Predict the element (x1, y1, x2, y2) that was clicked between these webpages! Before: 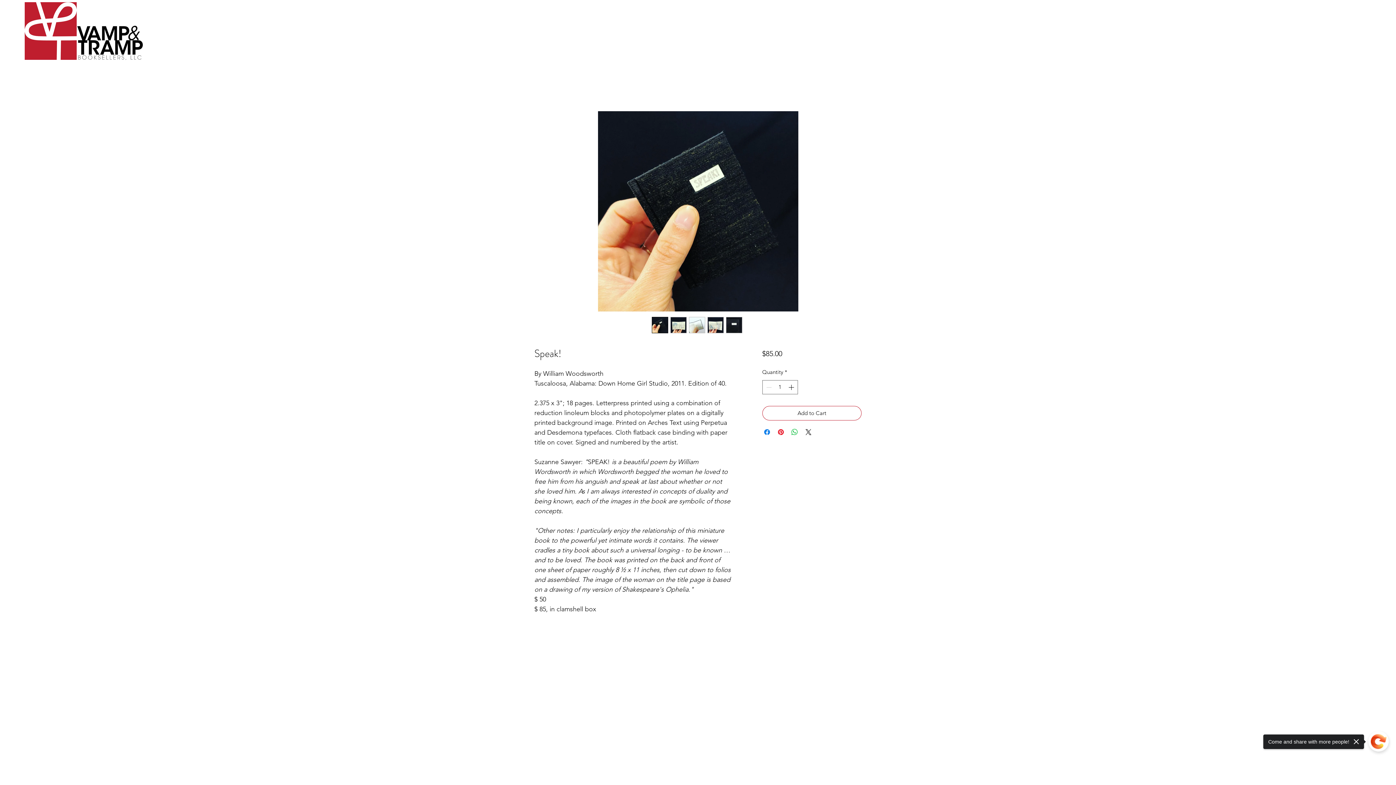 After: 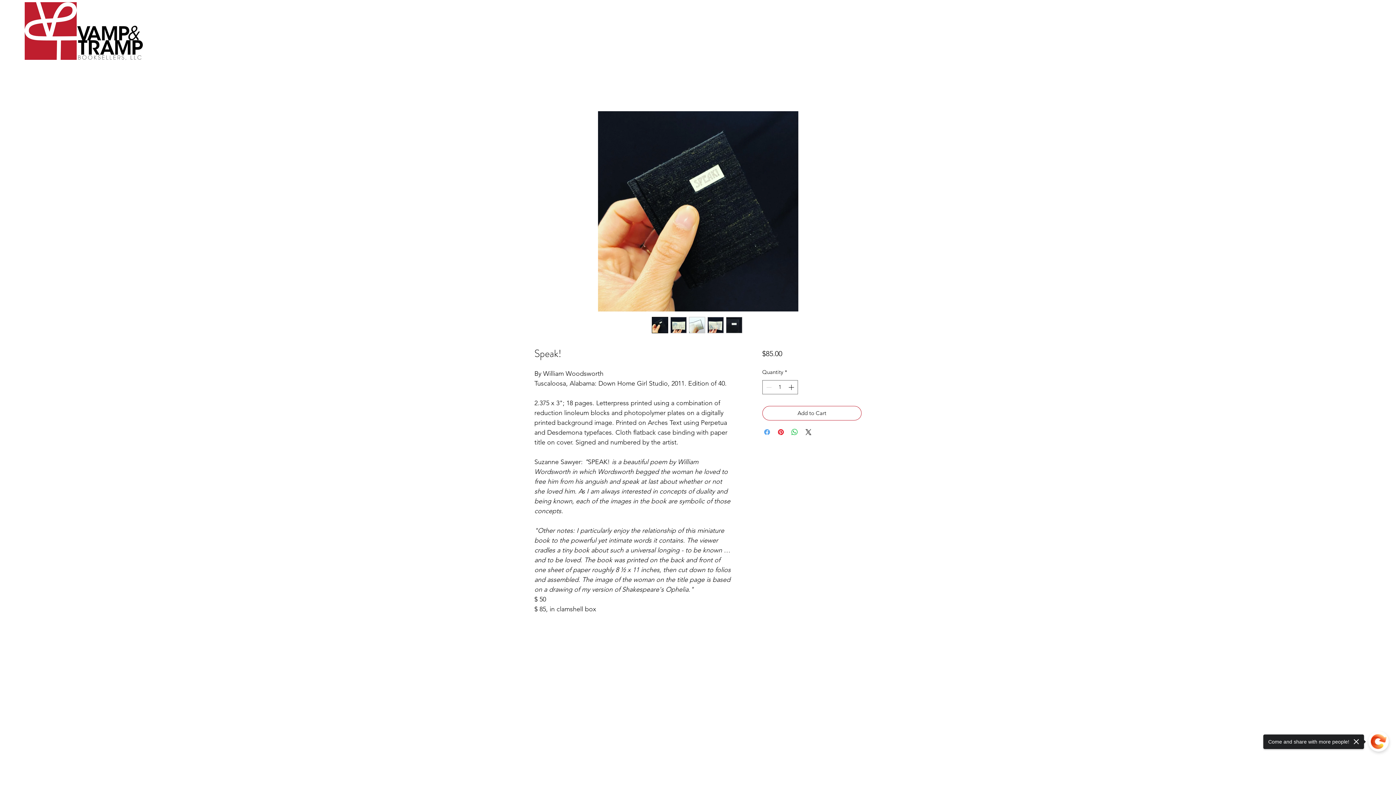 Action: label: Share on Facebook bbox: (762, 427, 771, 436)